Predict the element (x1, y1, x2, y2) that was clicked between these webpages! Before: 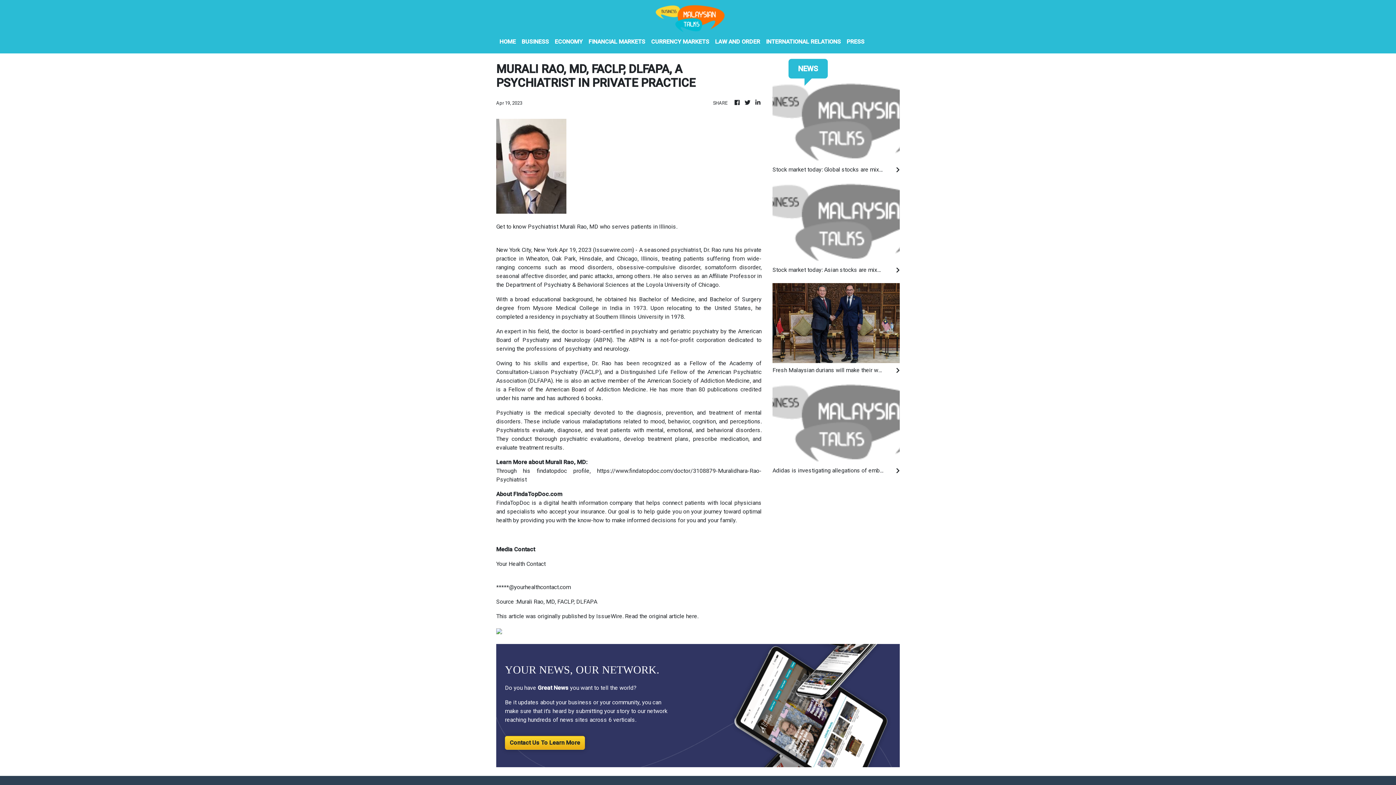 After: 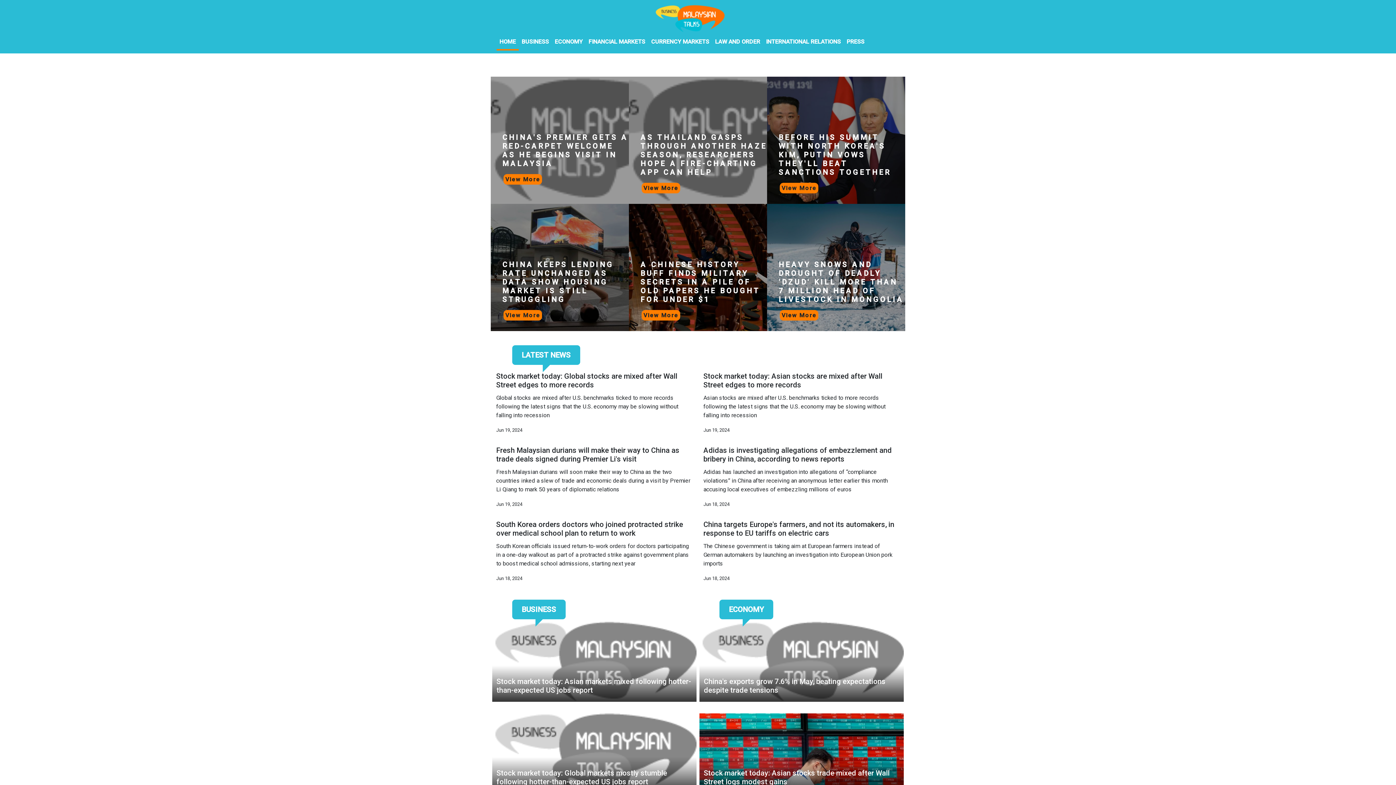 Action: bbox: (743, 98, 751, 107)